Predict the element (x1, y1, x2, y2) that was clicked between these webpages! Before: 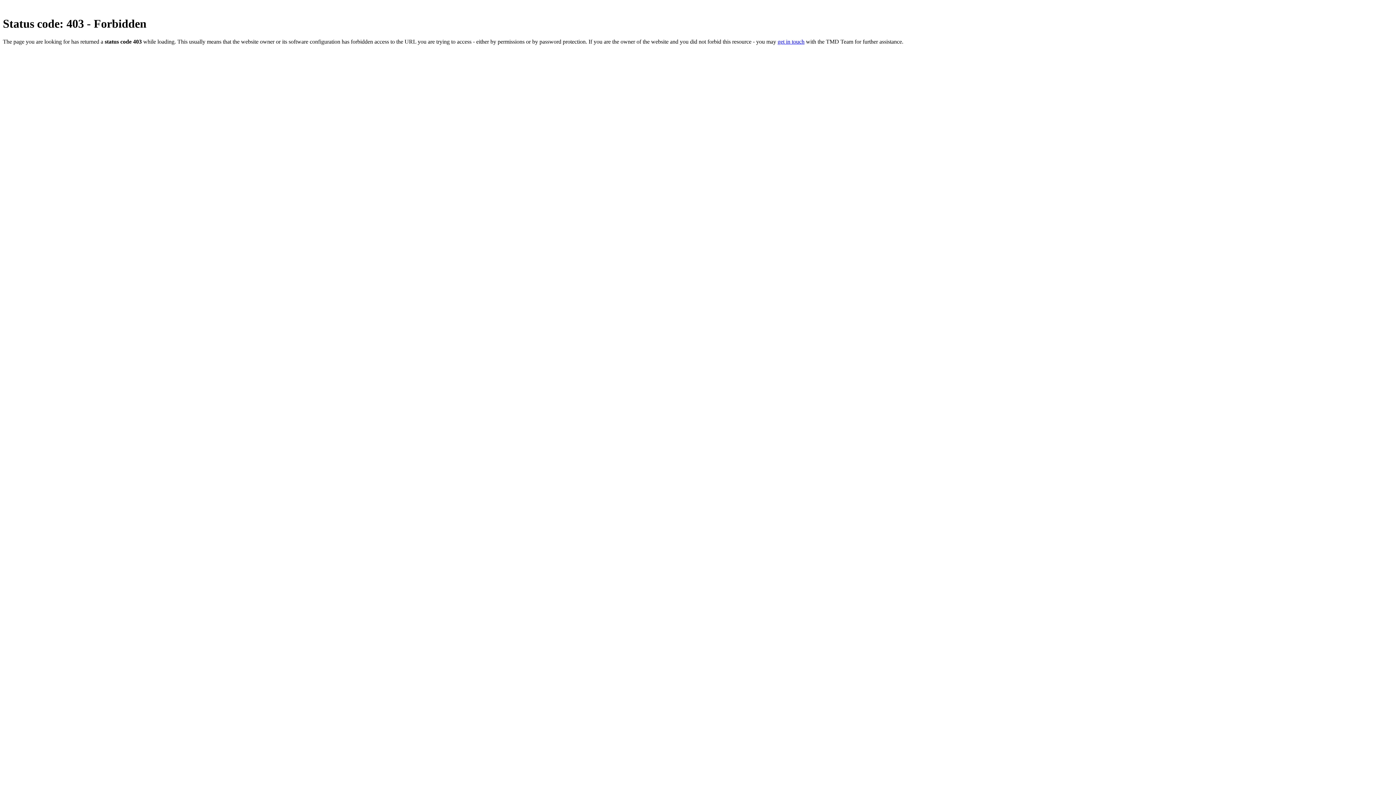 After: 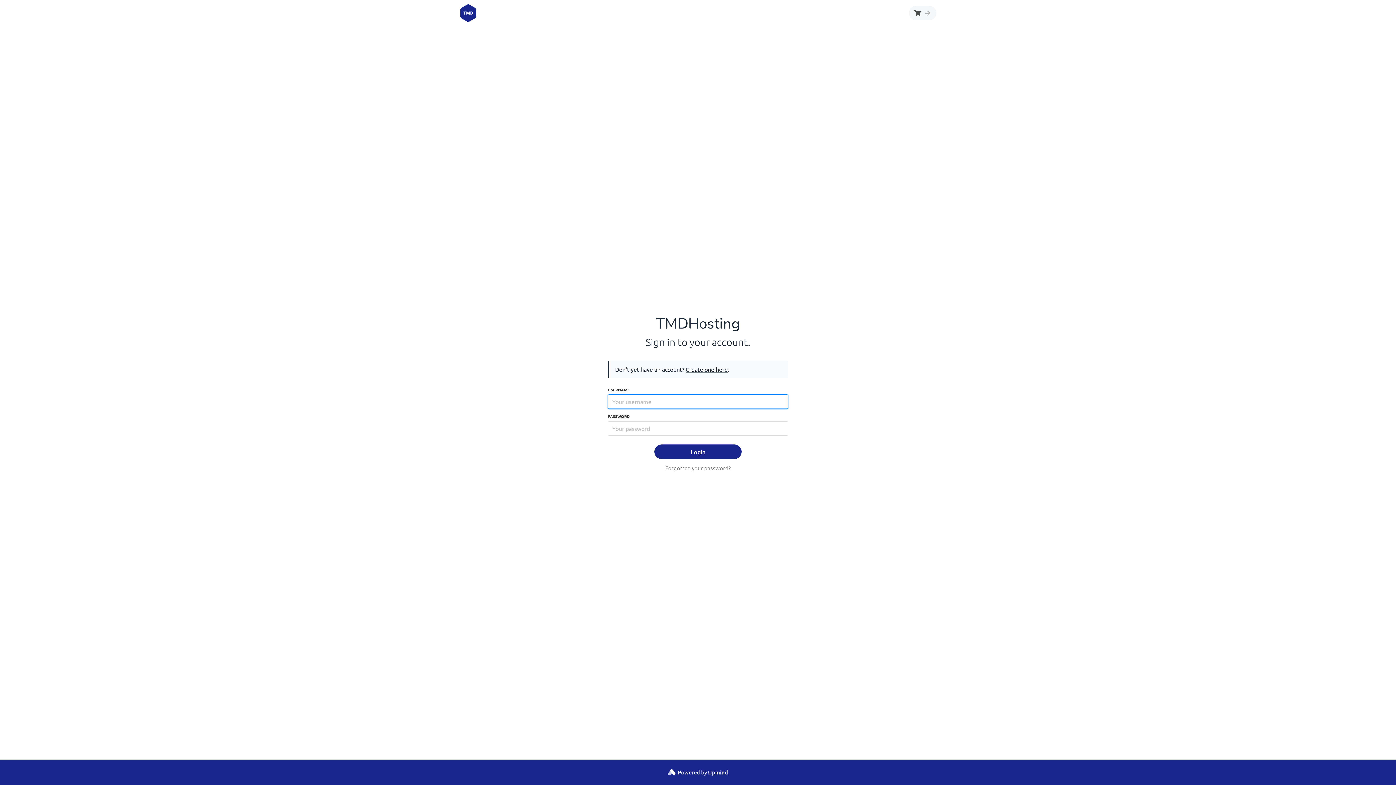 Action: bbox: (777, 38, 804, 44) label: get in touch